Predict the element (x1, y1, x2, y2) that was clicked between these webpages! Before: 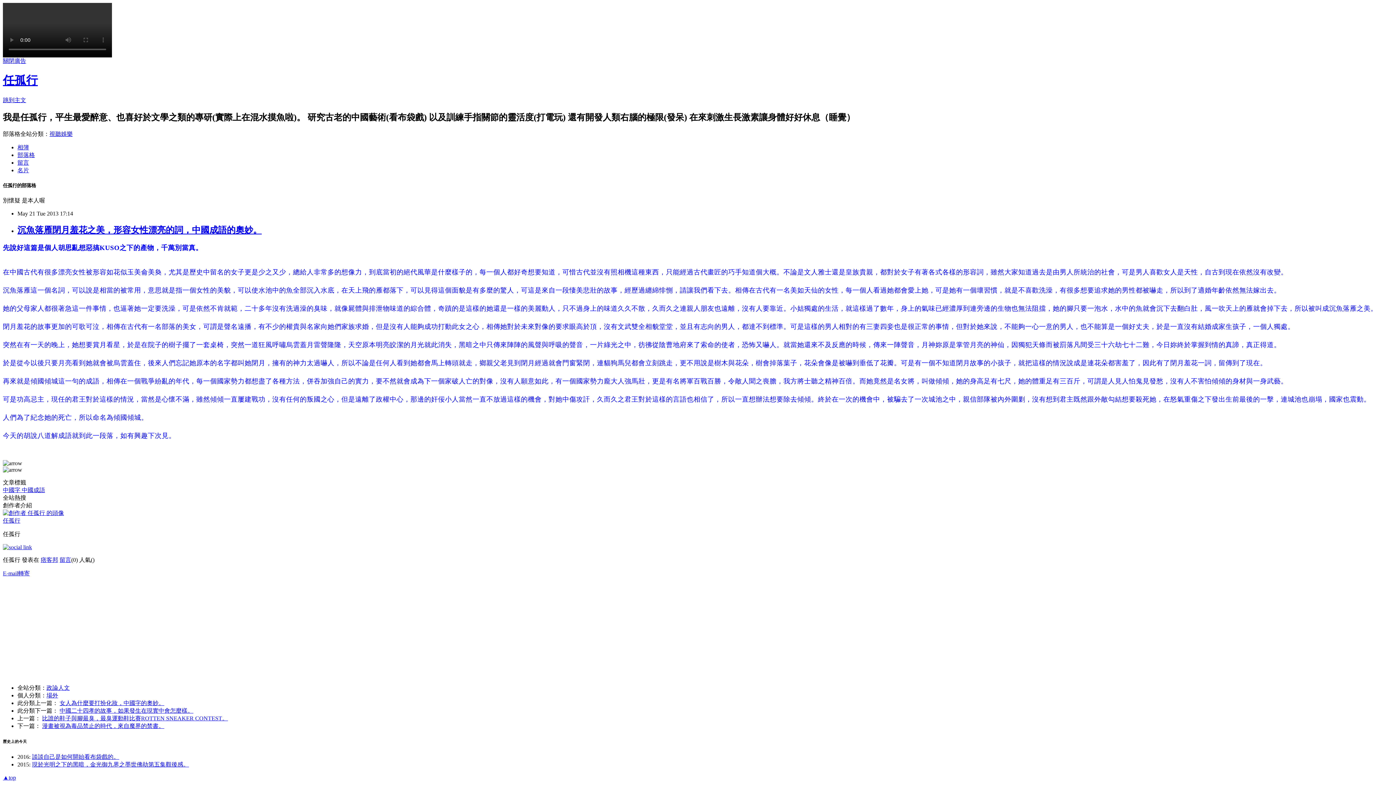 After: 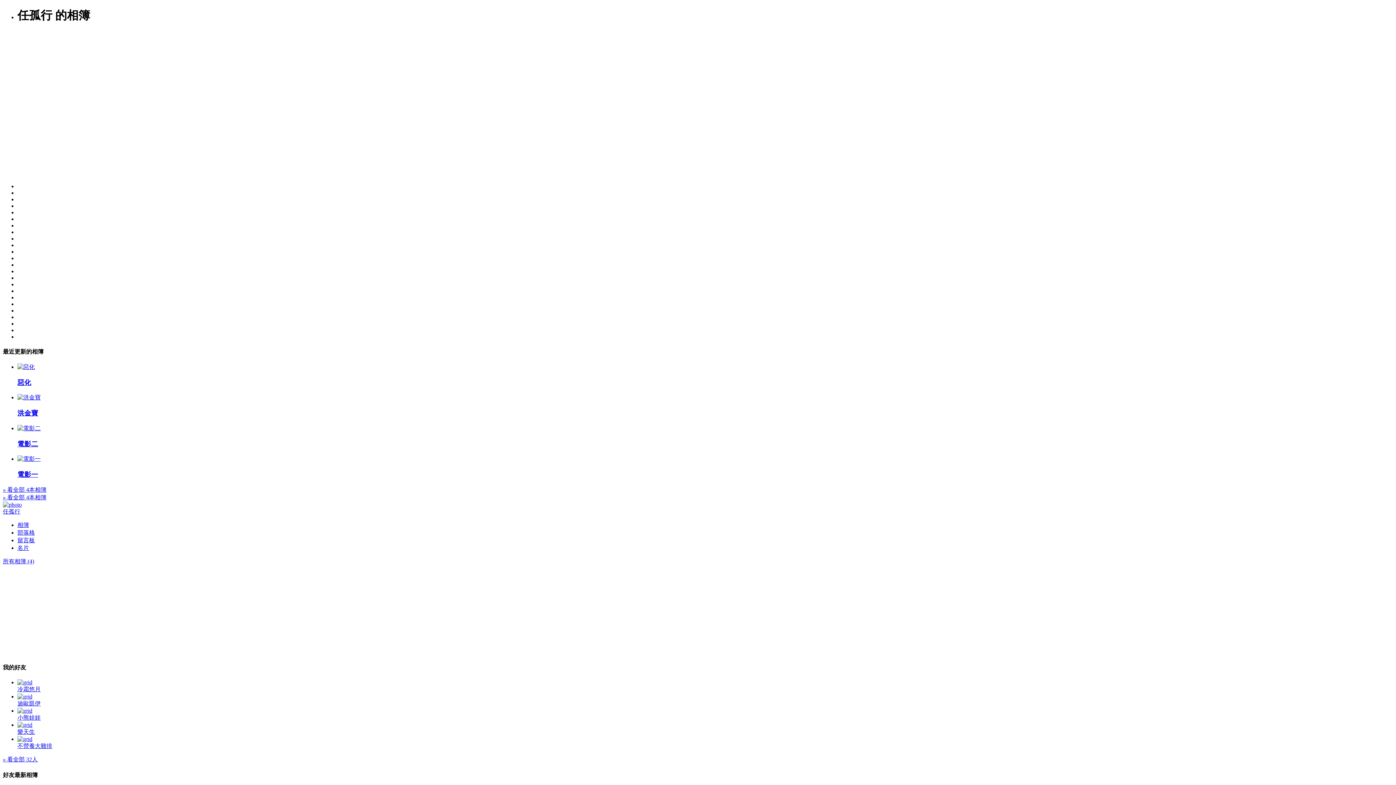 Action: bbox: (17, 144, 29, 150) label: 相簿